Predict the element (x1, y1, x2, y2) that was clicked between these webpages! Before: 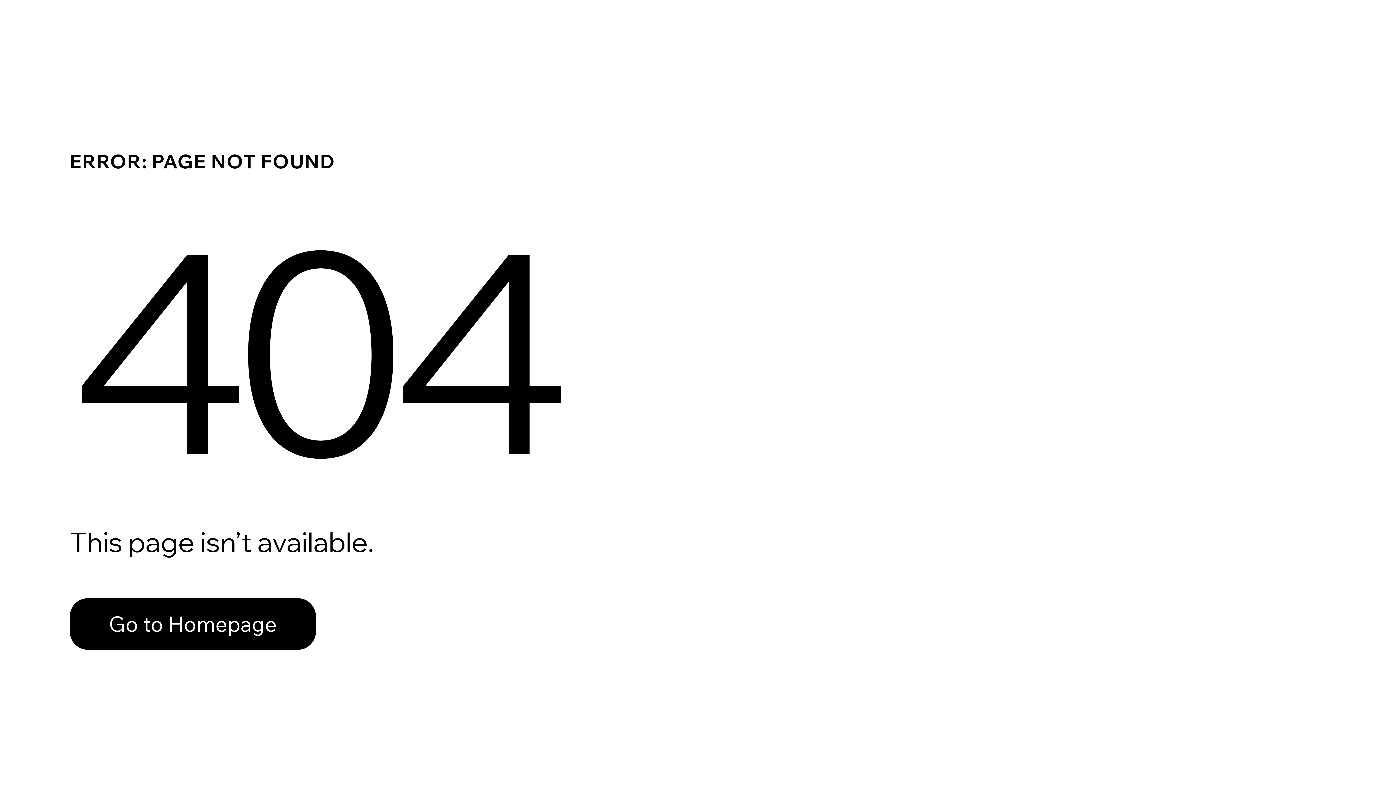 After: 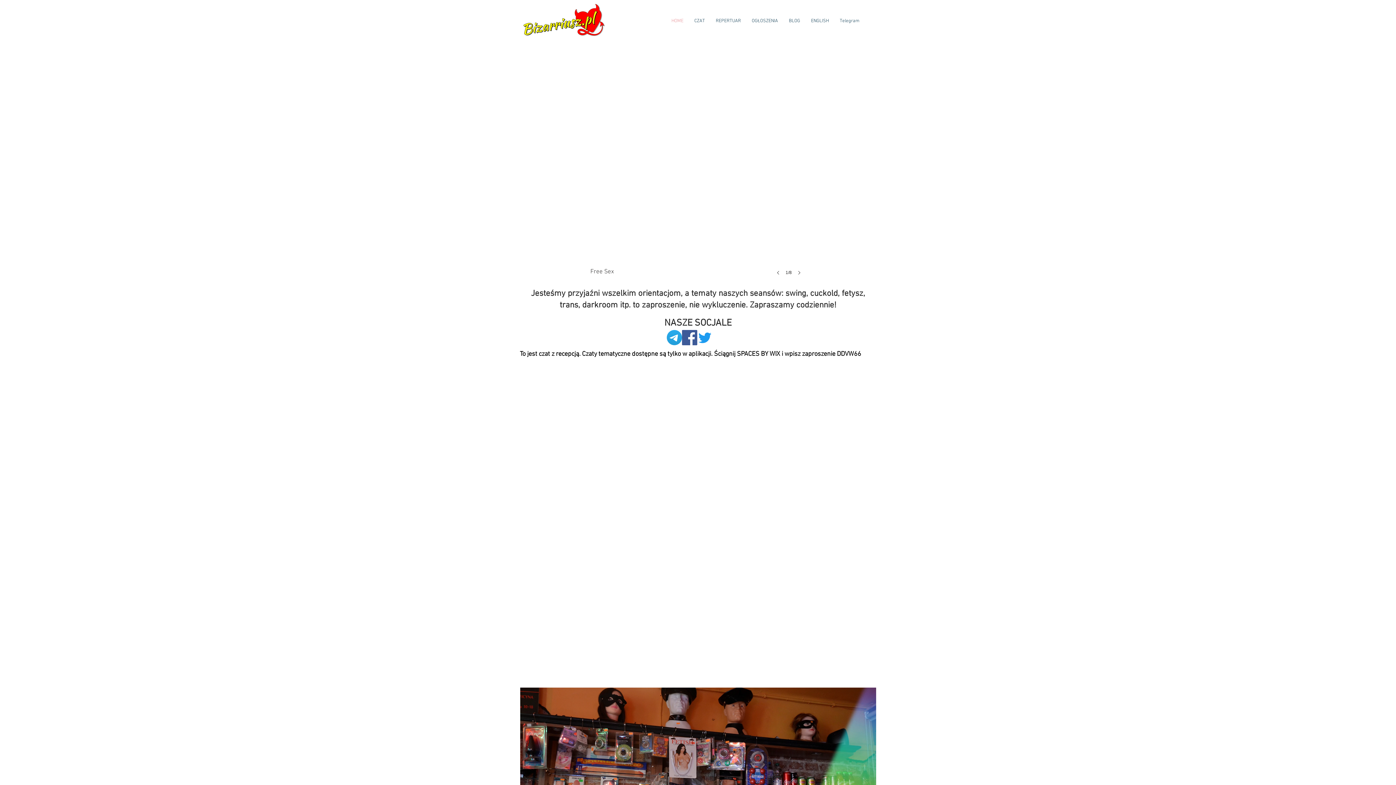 Action: label: Go to Homepage bbox: (69, 582, 768, 659)